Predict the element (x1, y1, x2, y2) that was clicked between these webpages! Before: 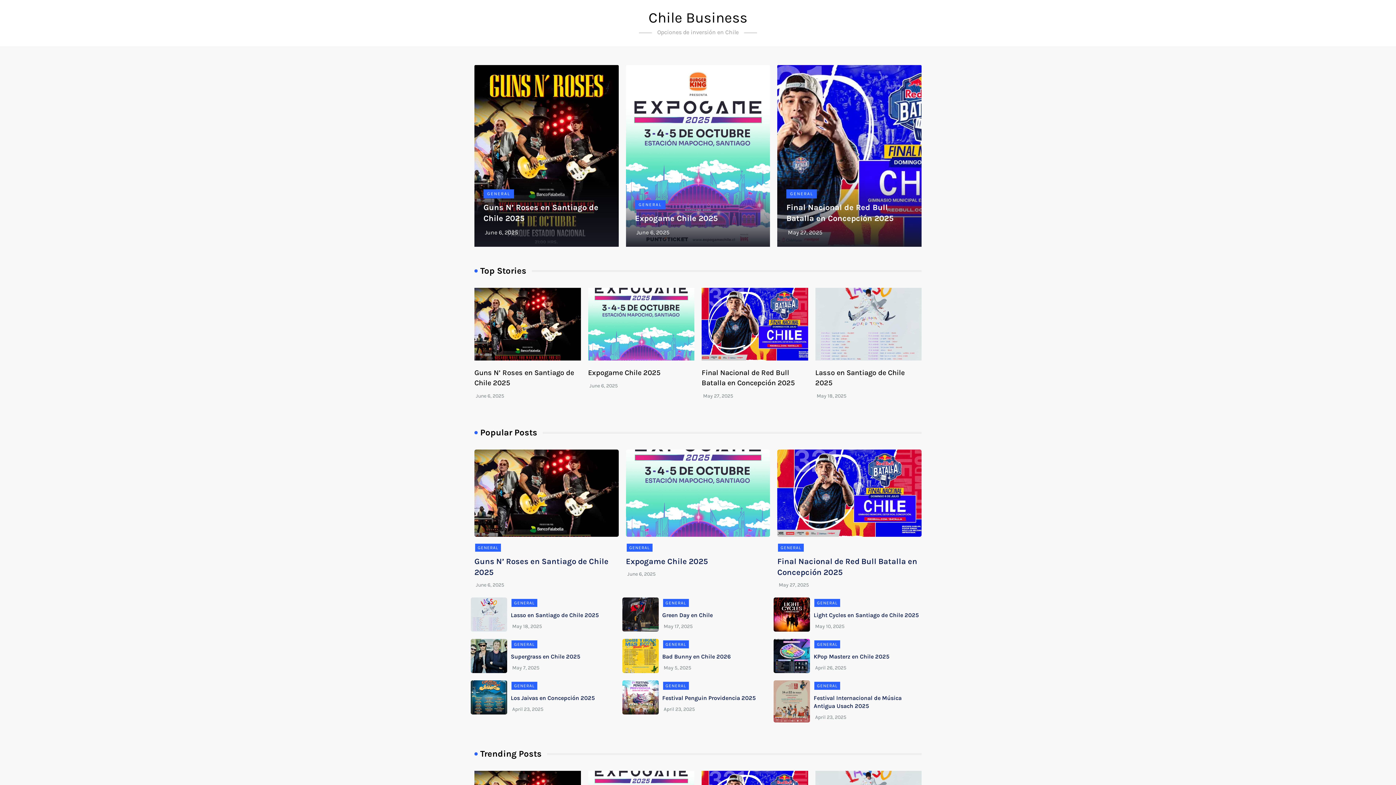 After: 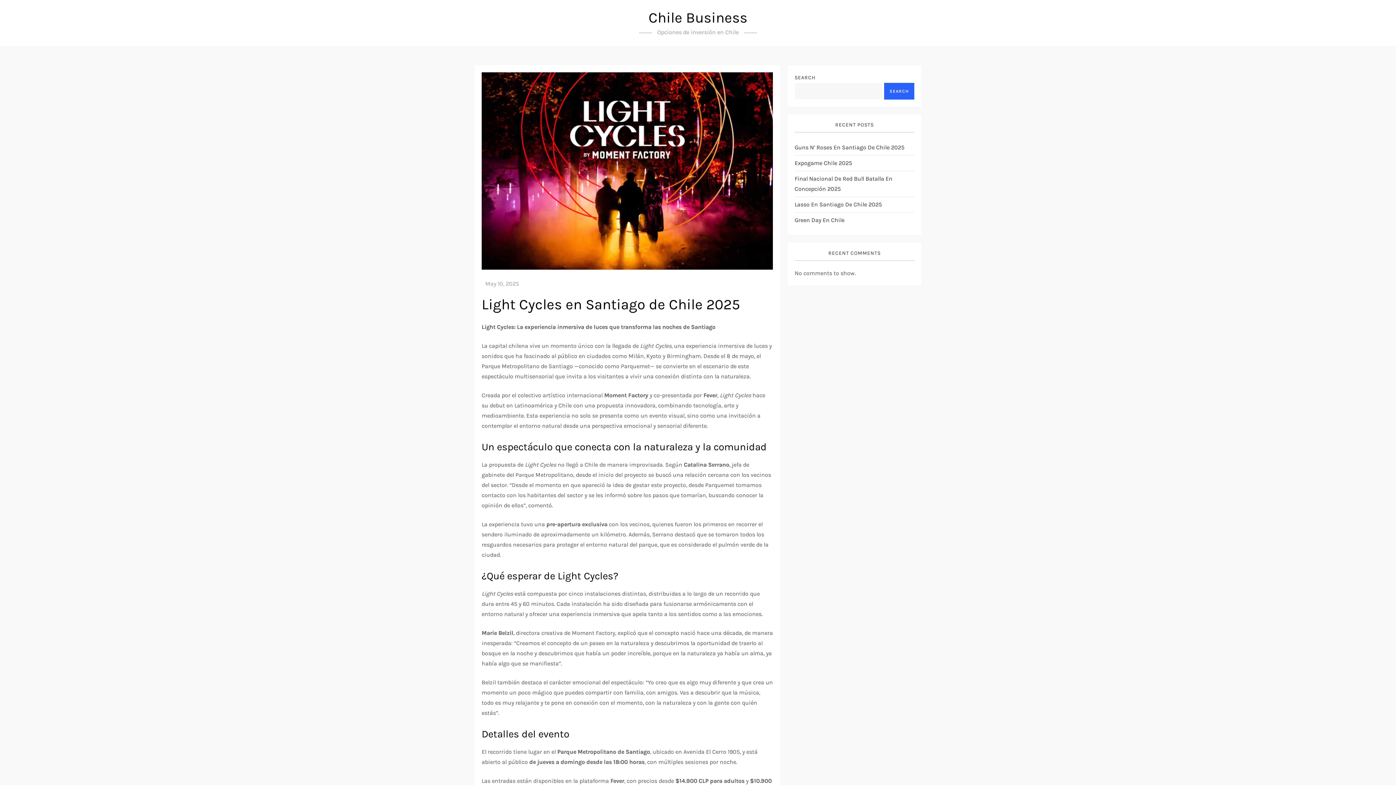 Action: bbox: (815, 623, 844, 629) label: May 10, 2025